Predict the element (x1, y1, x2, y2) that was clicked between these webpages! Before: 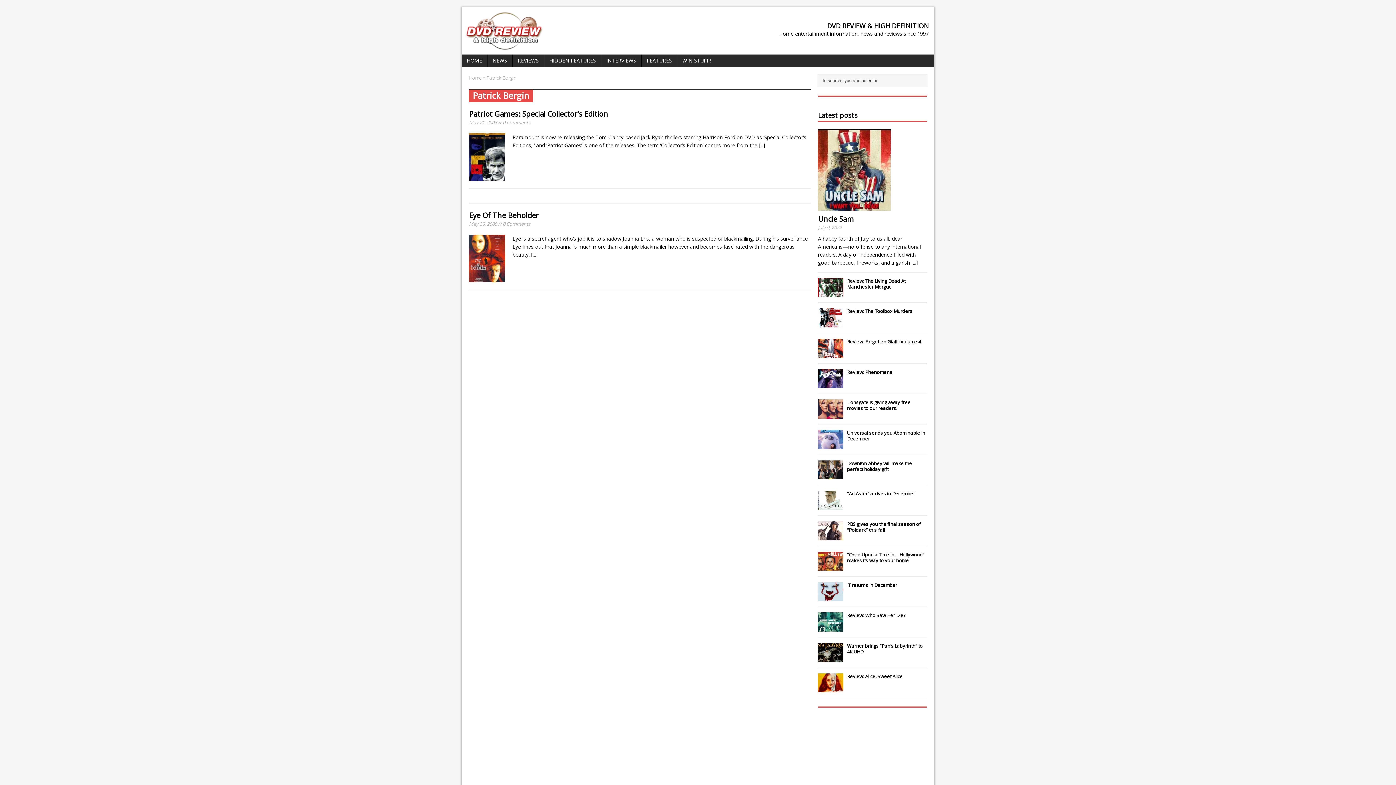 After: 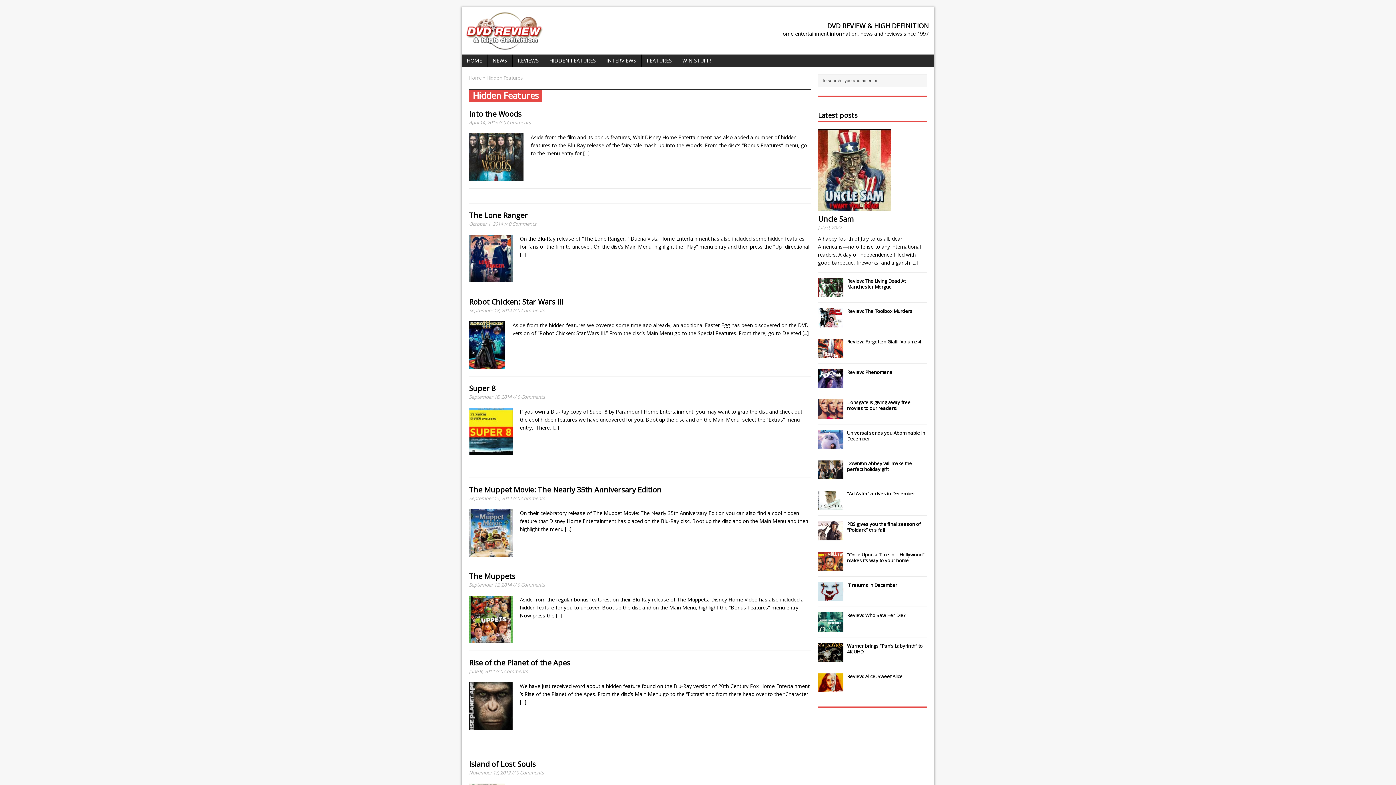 Action: label: HIDDEN FEATURES bbox: (544, 54, 601, 66)